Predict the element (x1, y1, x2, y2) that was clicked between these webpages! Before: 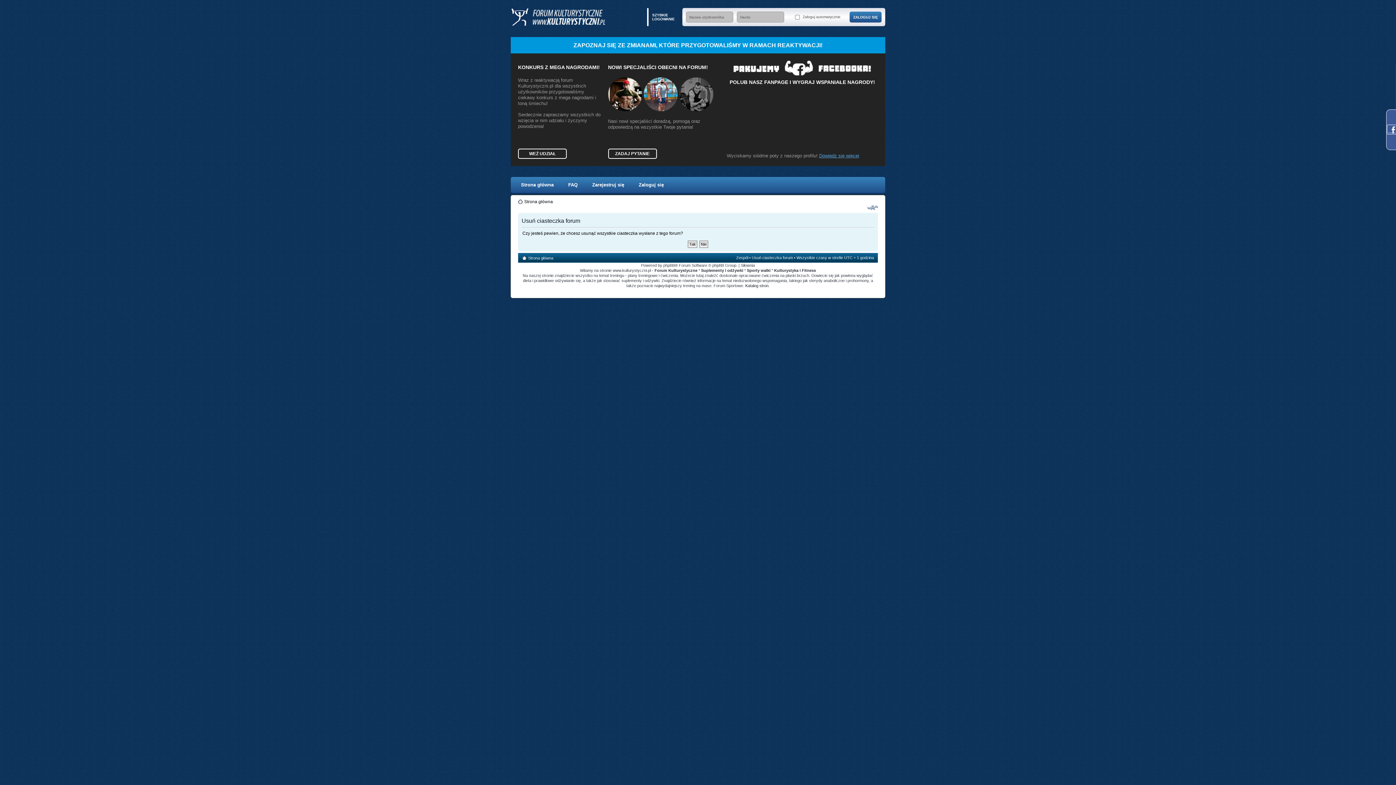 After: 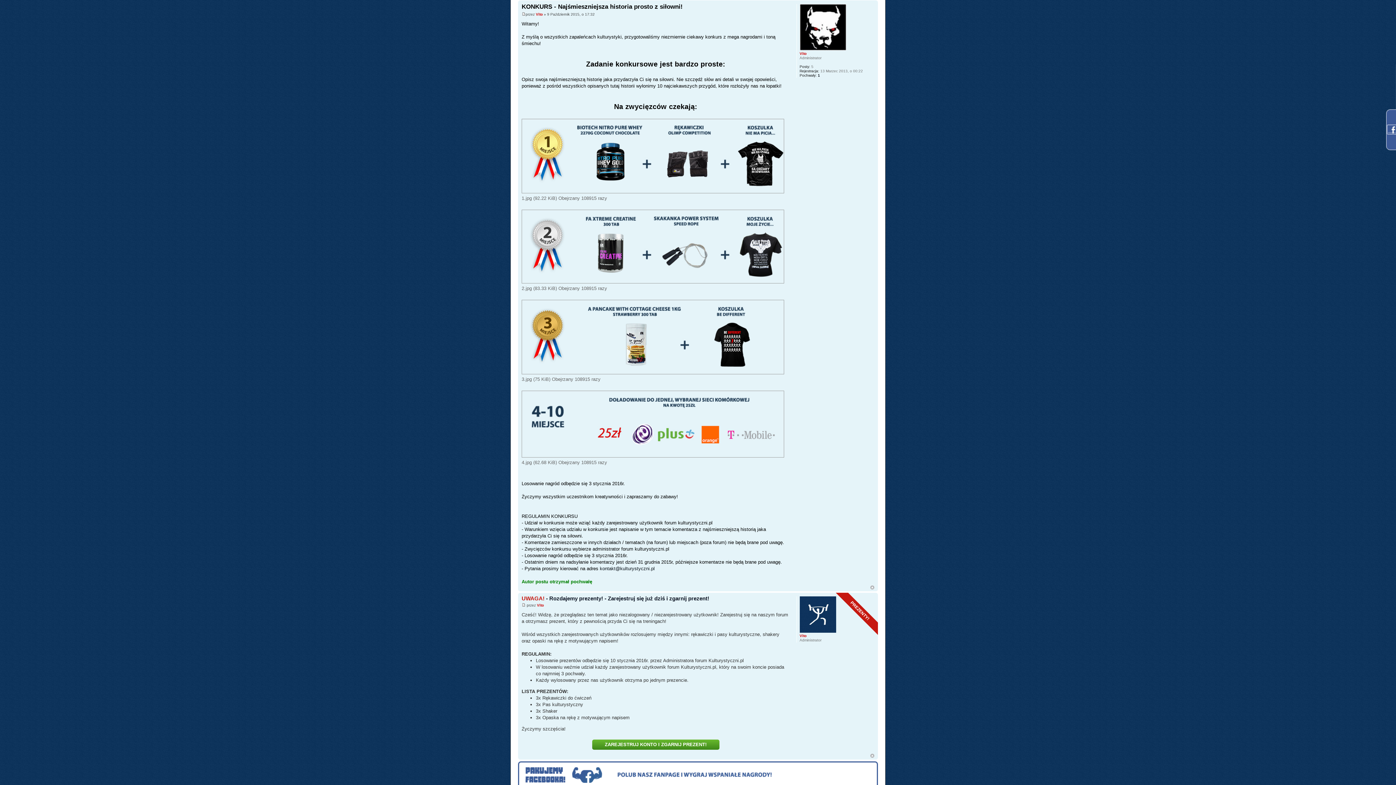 Action: label: WEŹ UDZIAŁ bbox: (518, 148, 566, 158)